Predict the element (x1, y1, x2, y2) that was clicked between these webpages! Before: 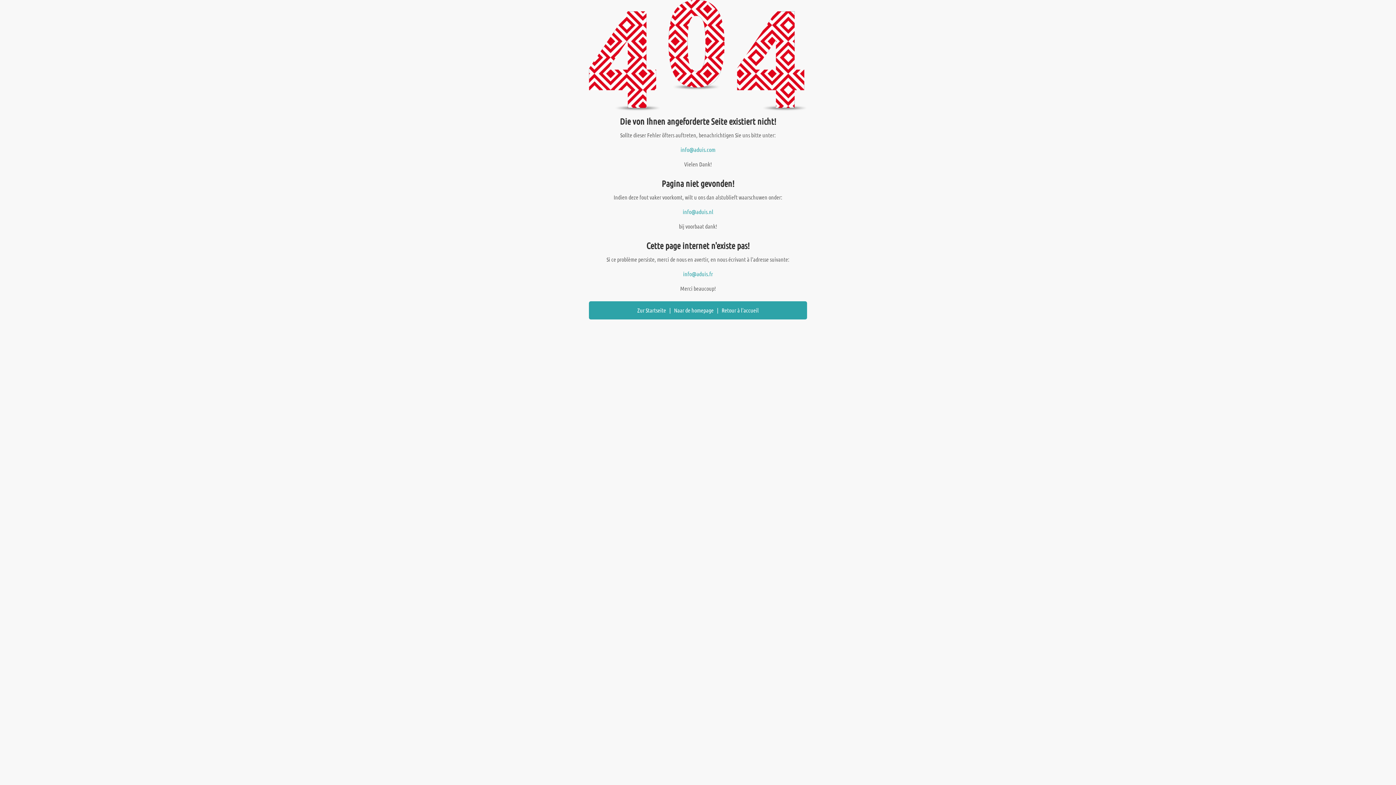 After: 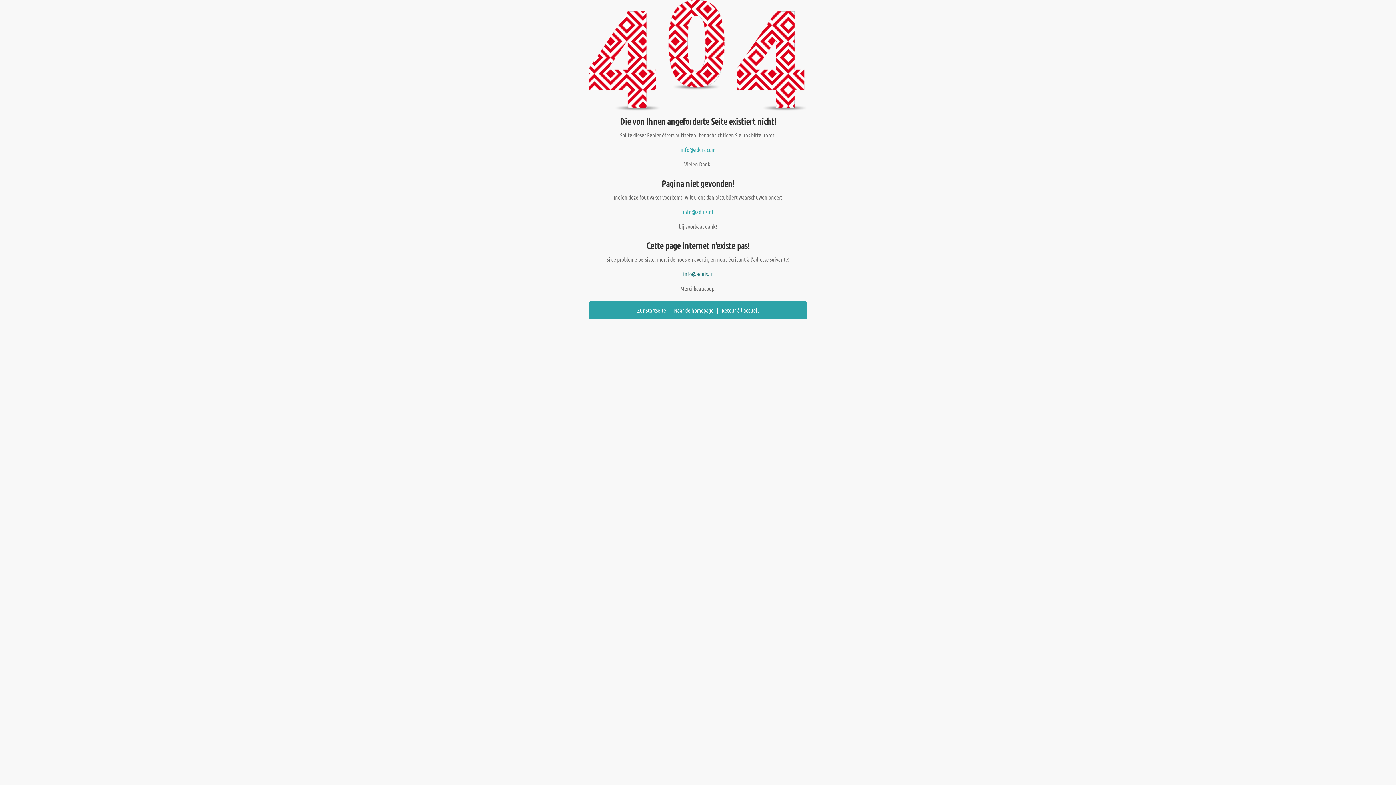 Action: label: info@aduis.fr bbox: (683, 270, 713, 277)